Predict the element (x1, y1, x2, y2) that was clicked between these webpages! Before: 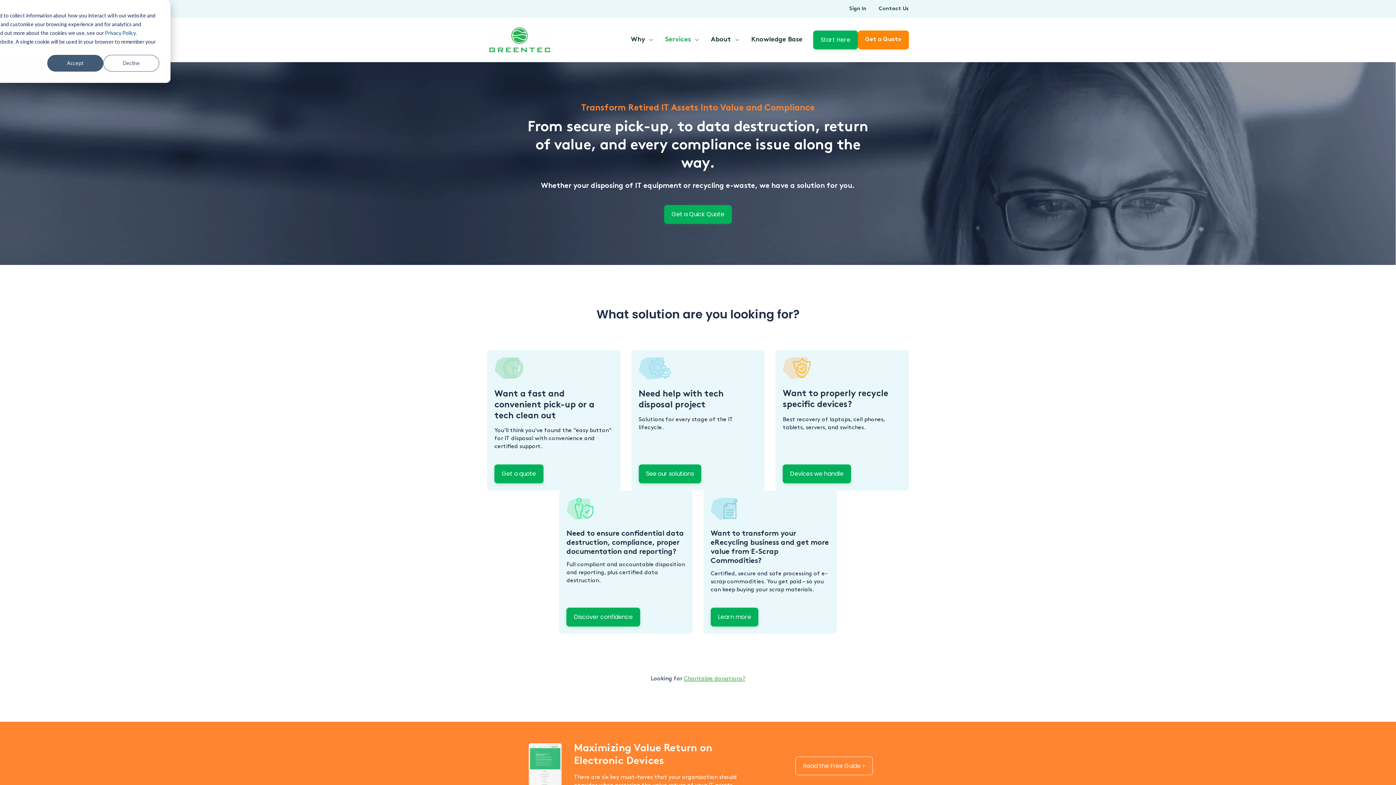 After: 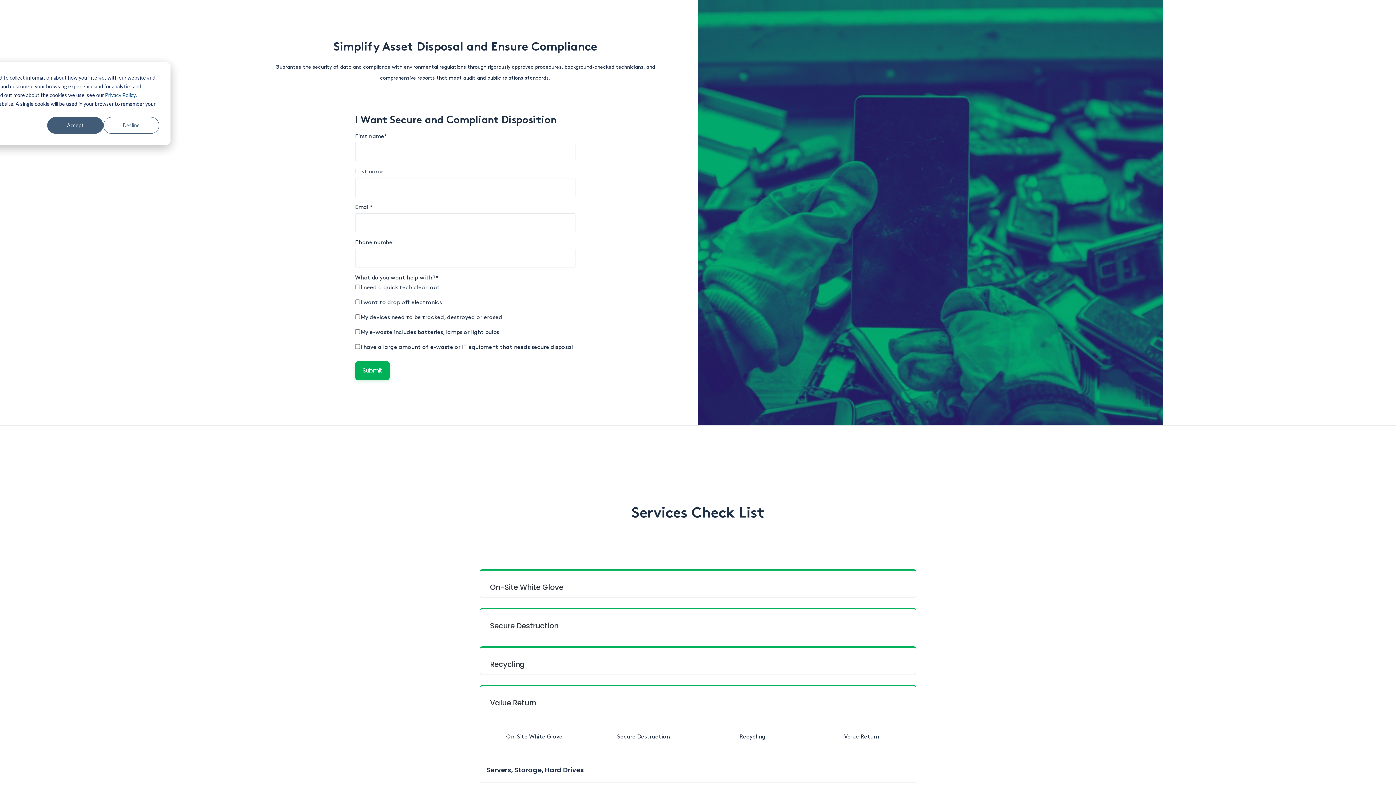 Action: label: Discover confidence bbox: (566, 608, 640, 626)